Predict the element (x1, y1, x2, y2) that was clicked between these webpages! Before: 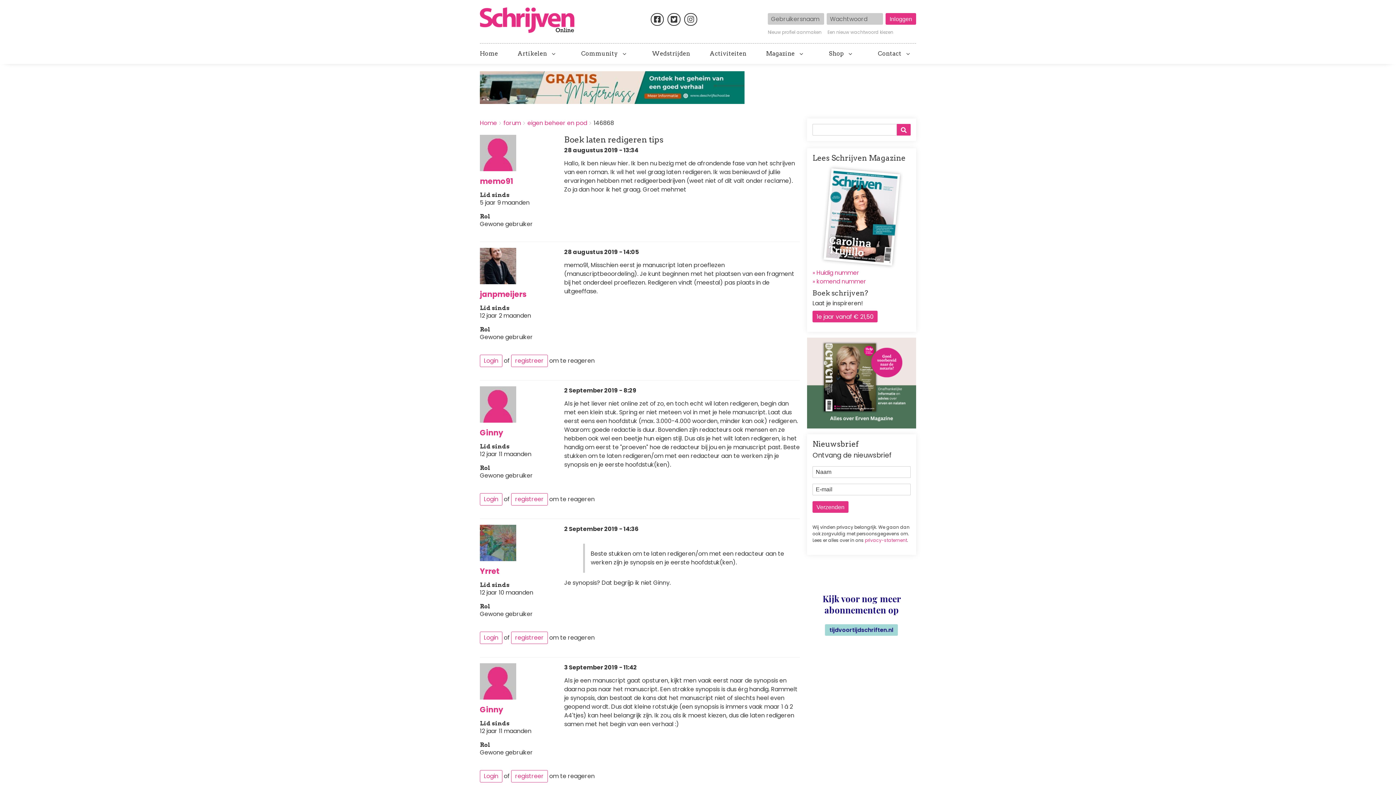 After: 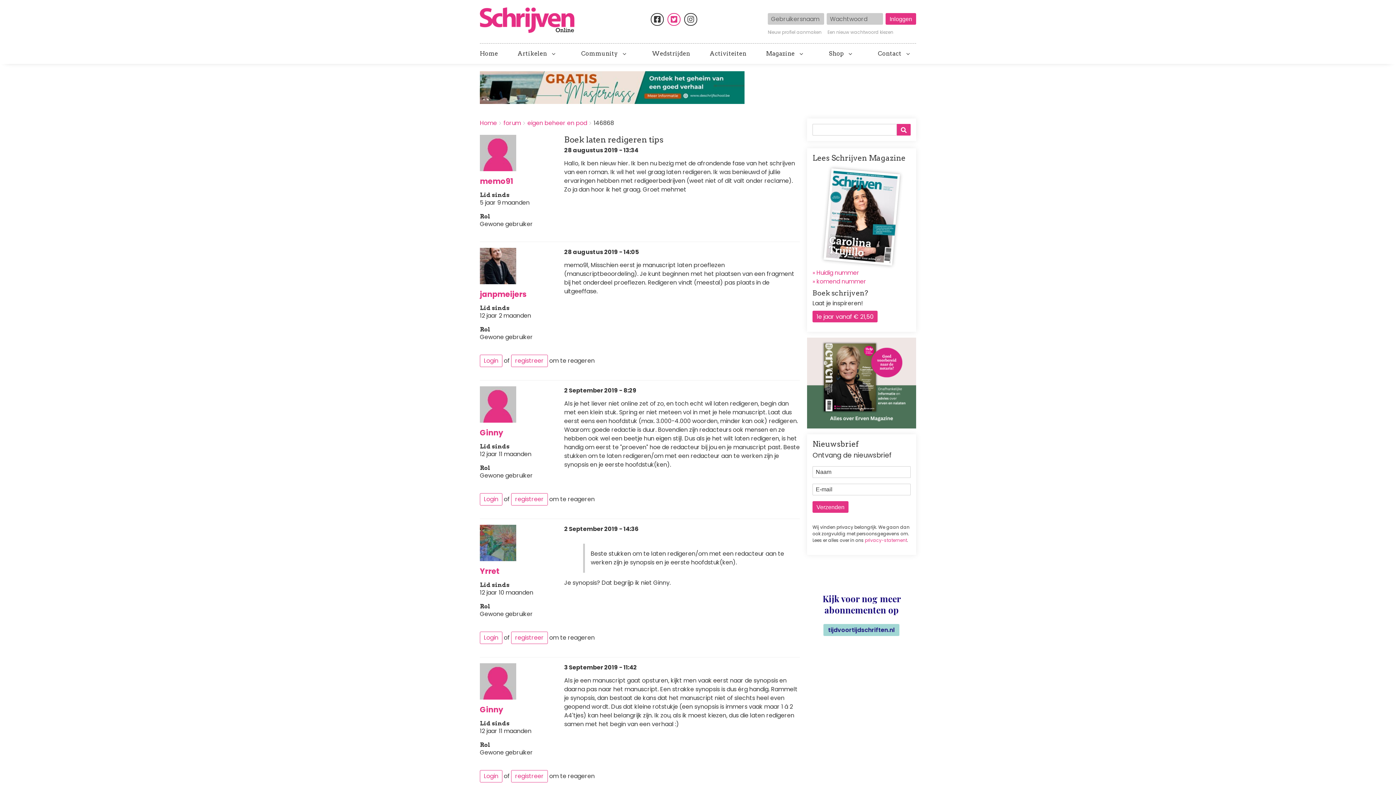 Action: bbox: (667, 13, 680, 25)